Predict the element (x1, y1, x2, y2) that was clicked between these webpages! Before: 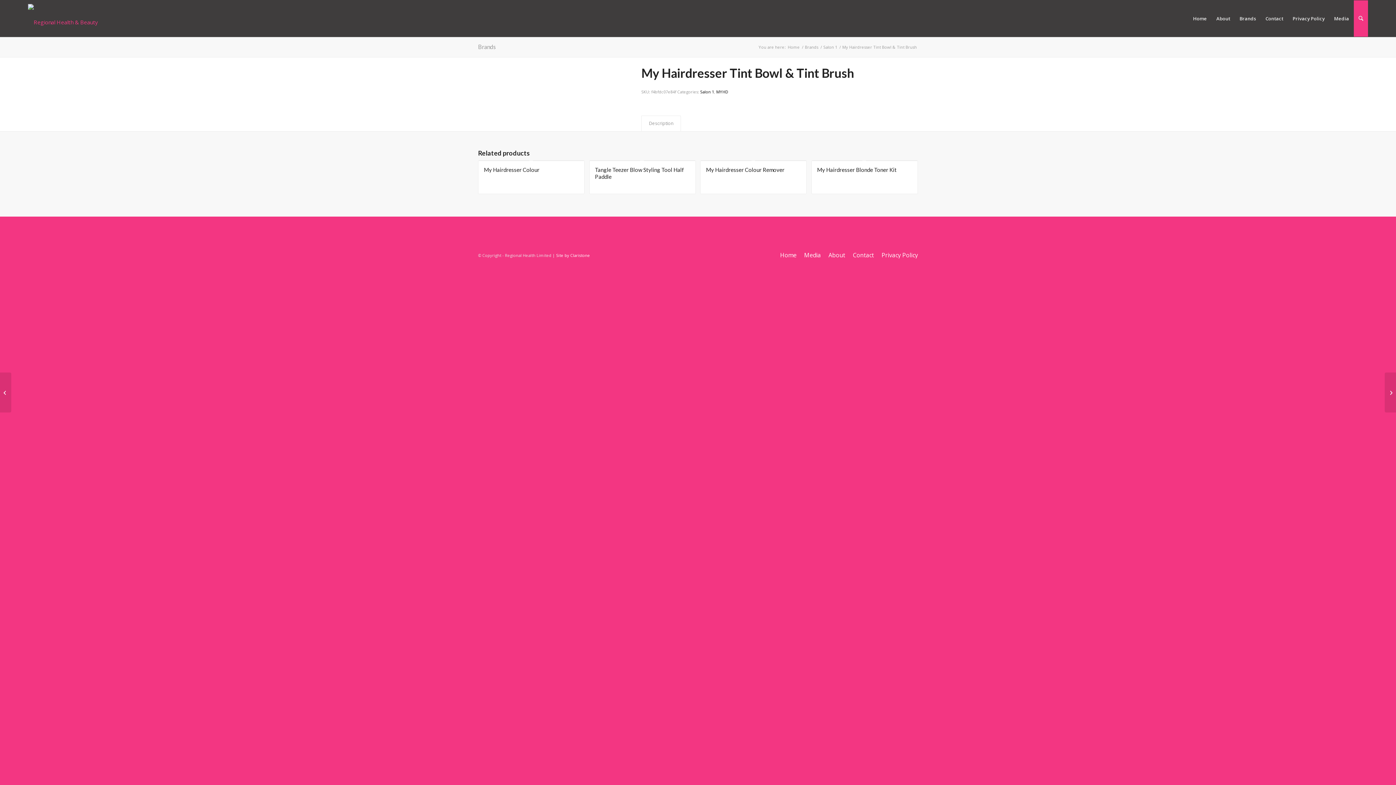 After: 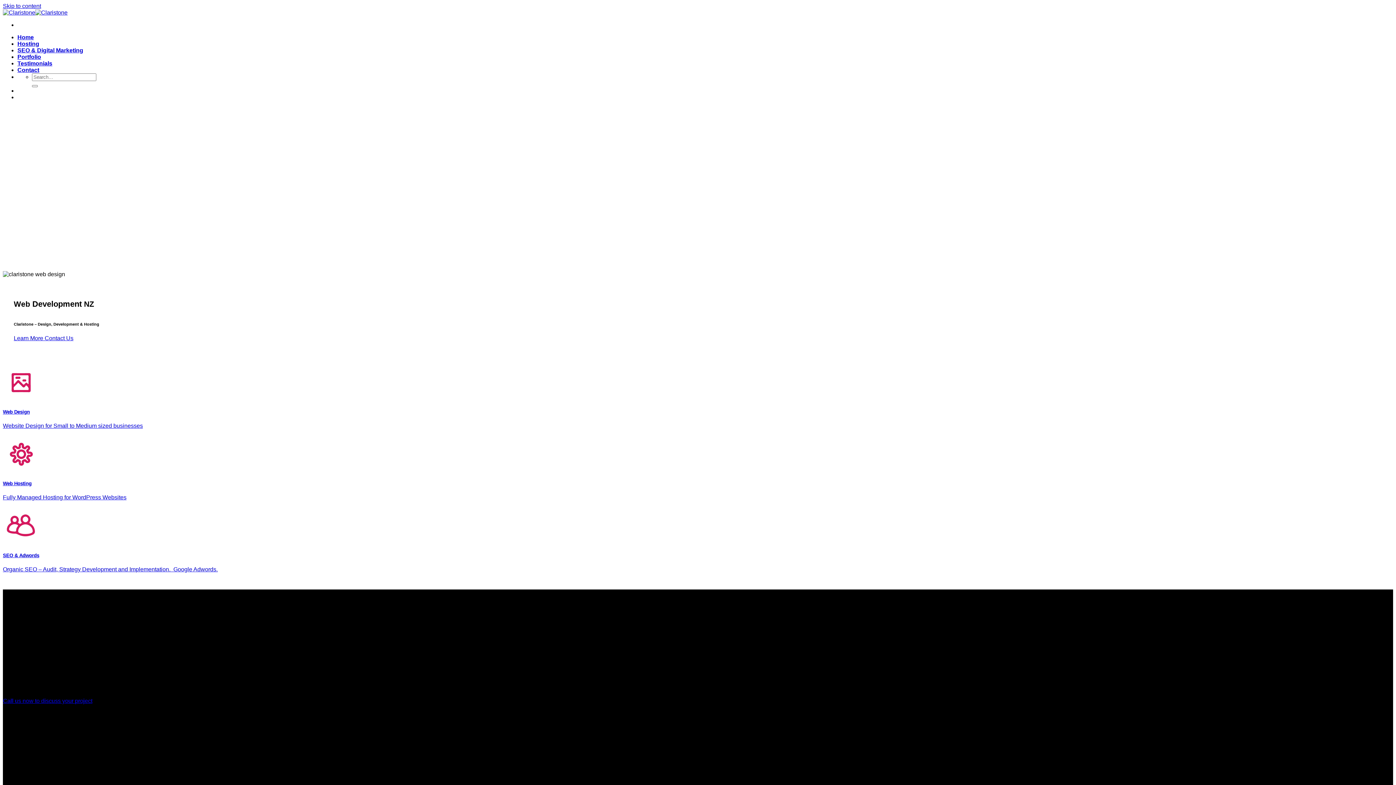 Action: bbox: (556, 252, 590, 258) label: Site by Claristone